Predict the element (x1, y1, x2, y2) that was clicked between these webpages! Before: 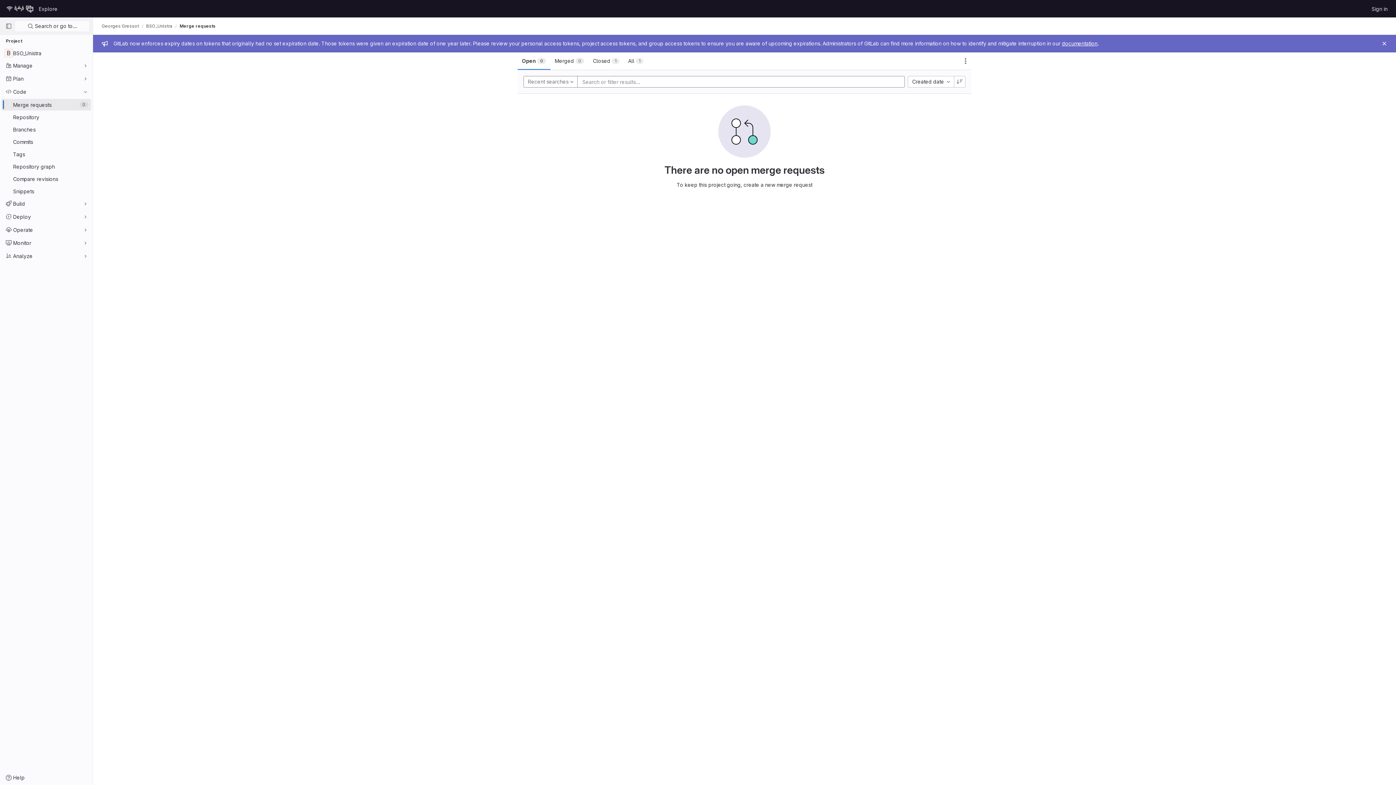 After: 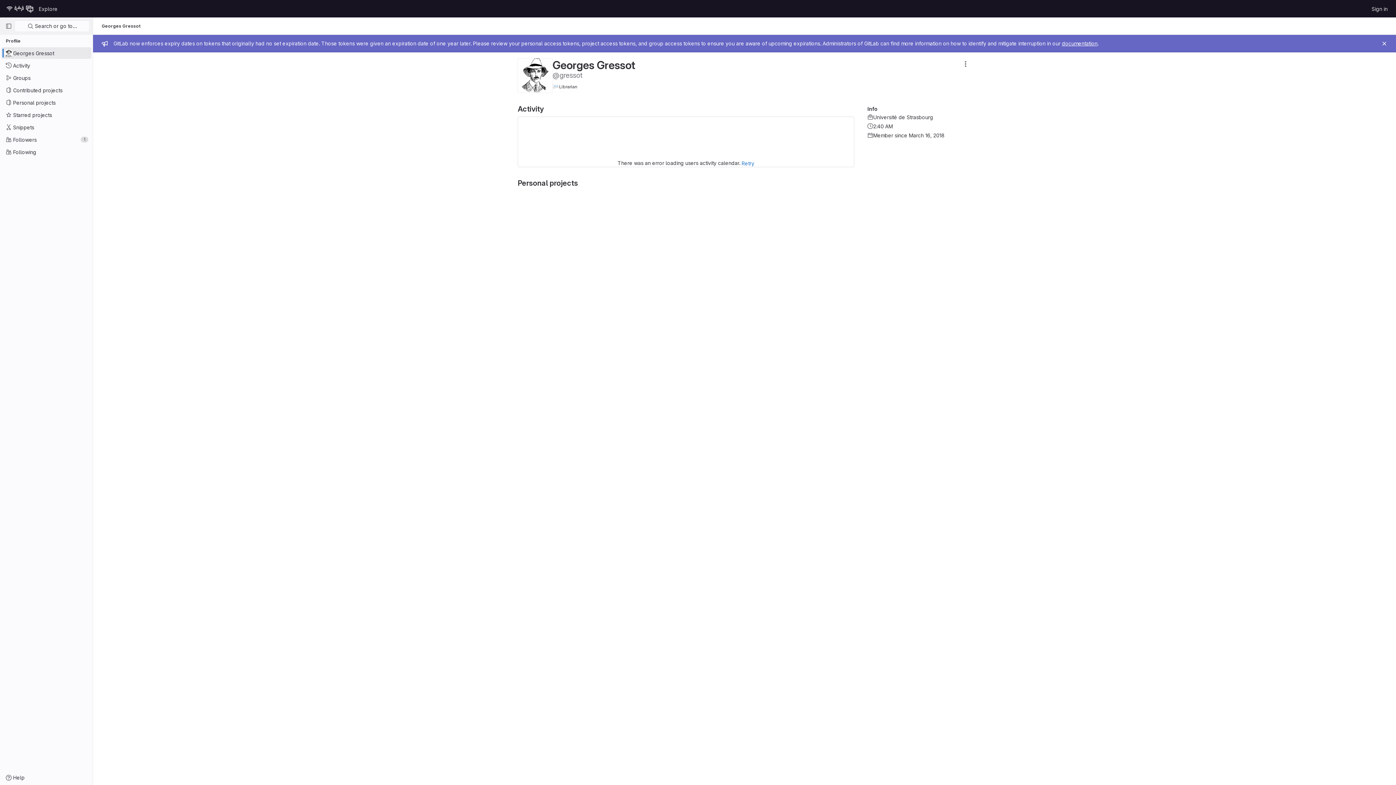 Action: bbox: (101, 23, 138, 29) label: Georges Gressot